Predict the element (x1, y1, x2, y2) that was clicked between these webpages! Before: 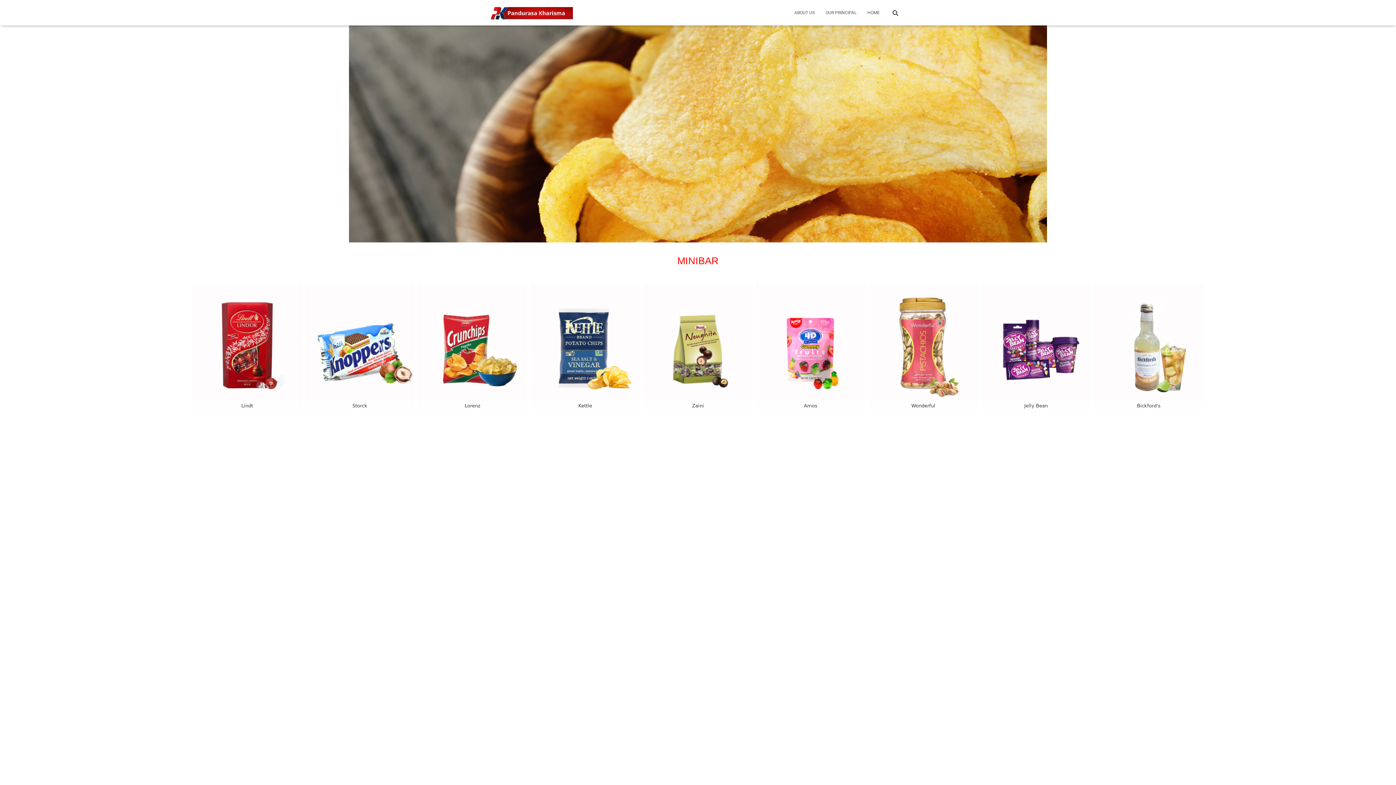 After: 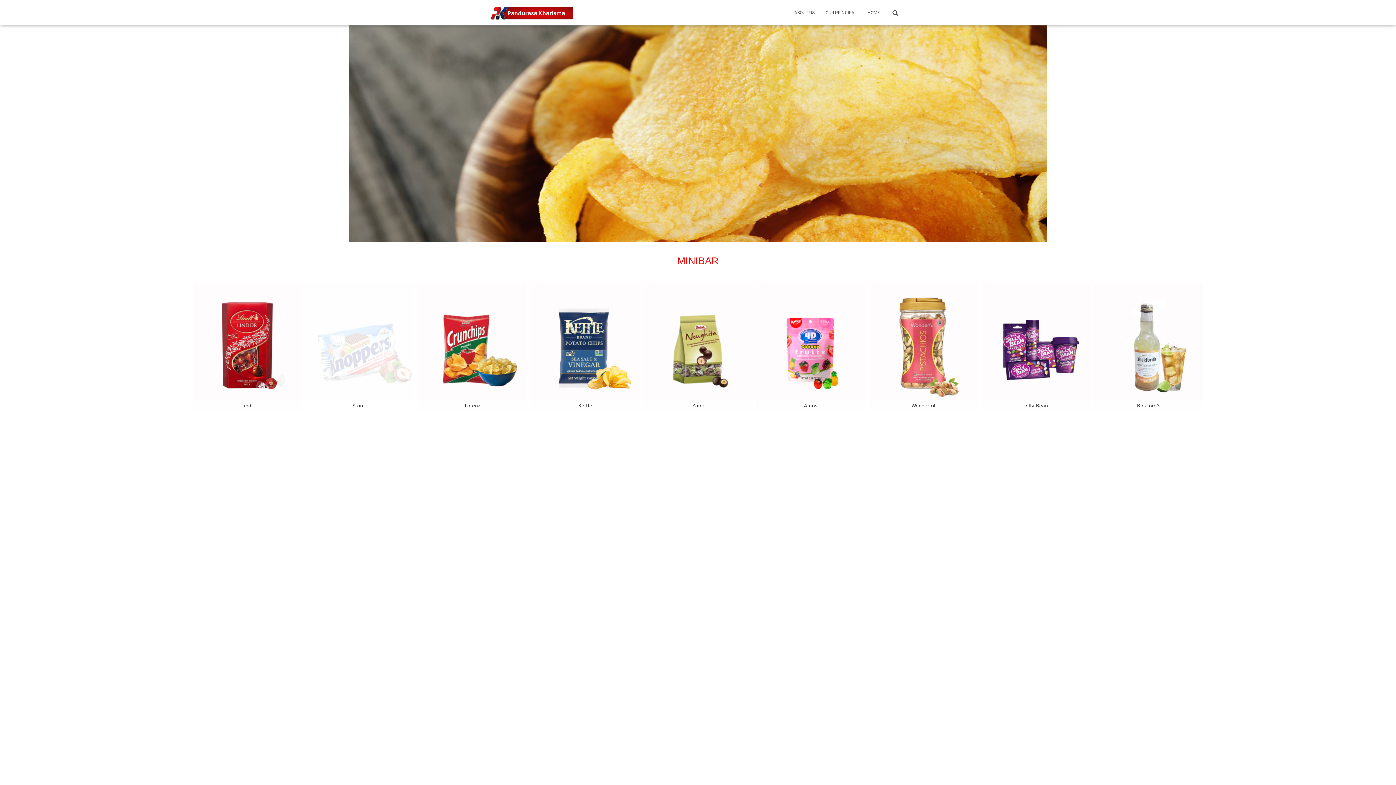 Action: bbox: (305, 283, 414, 410)